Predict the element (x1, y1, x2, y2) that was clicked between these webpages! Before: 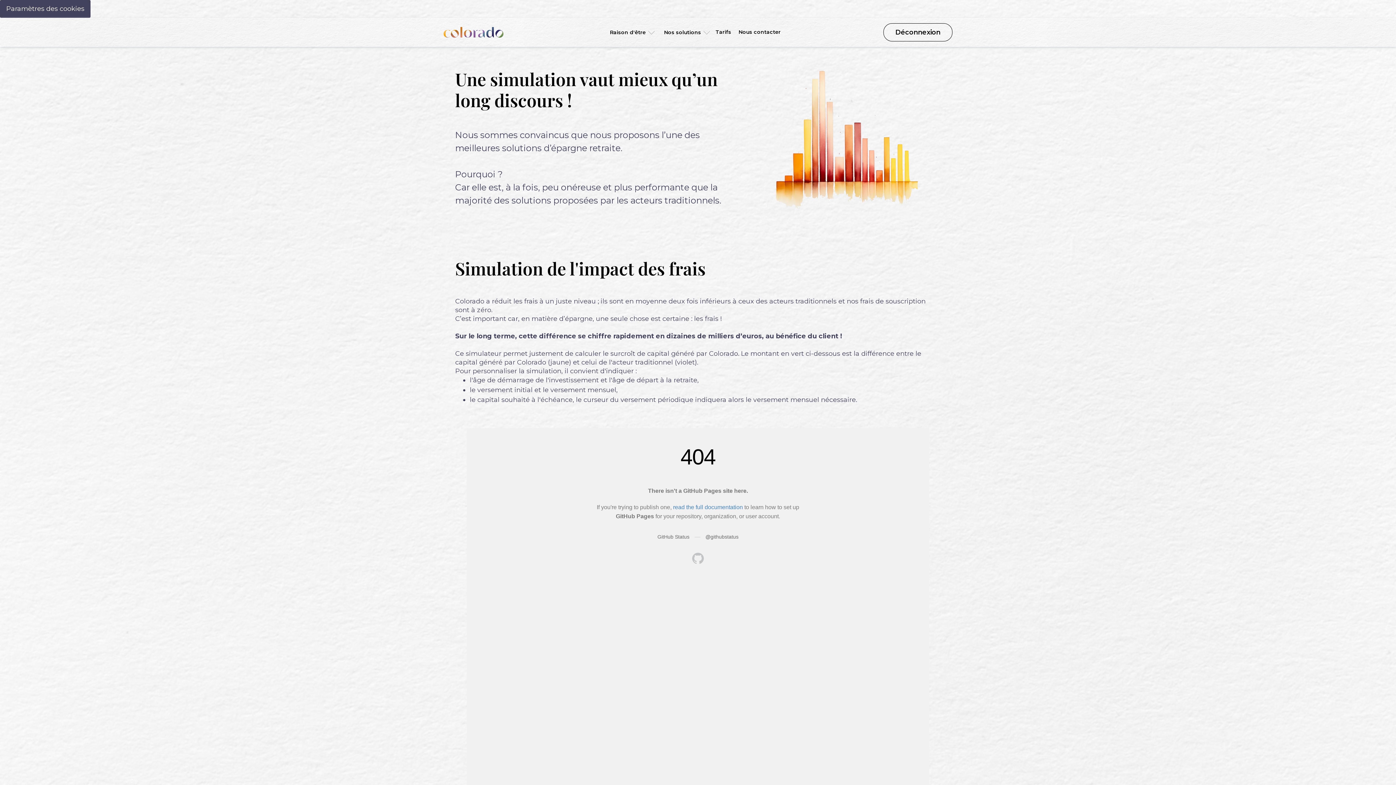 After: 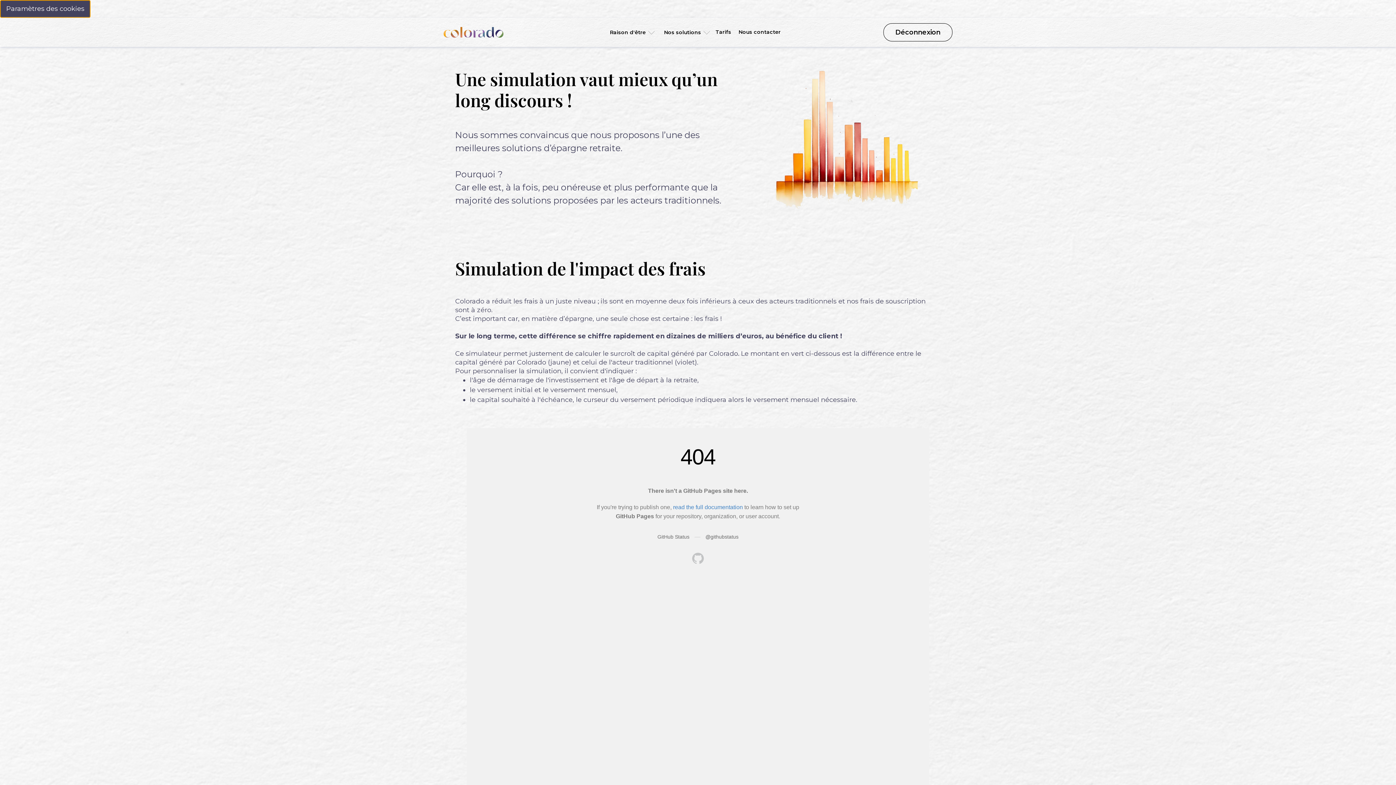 Action: label: Paramètres des cookies bbox: (0, 0, 90, 17)